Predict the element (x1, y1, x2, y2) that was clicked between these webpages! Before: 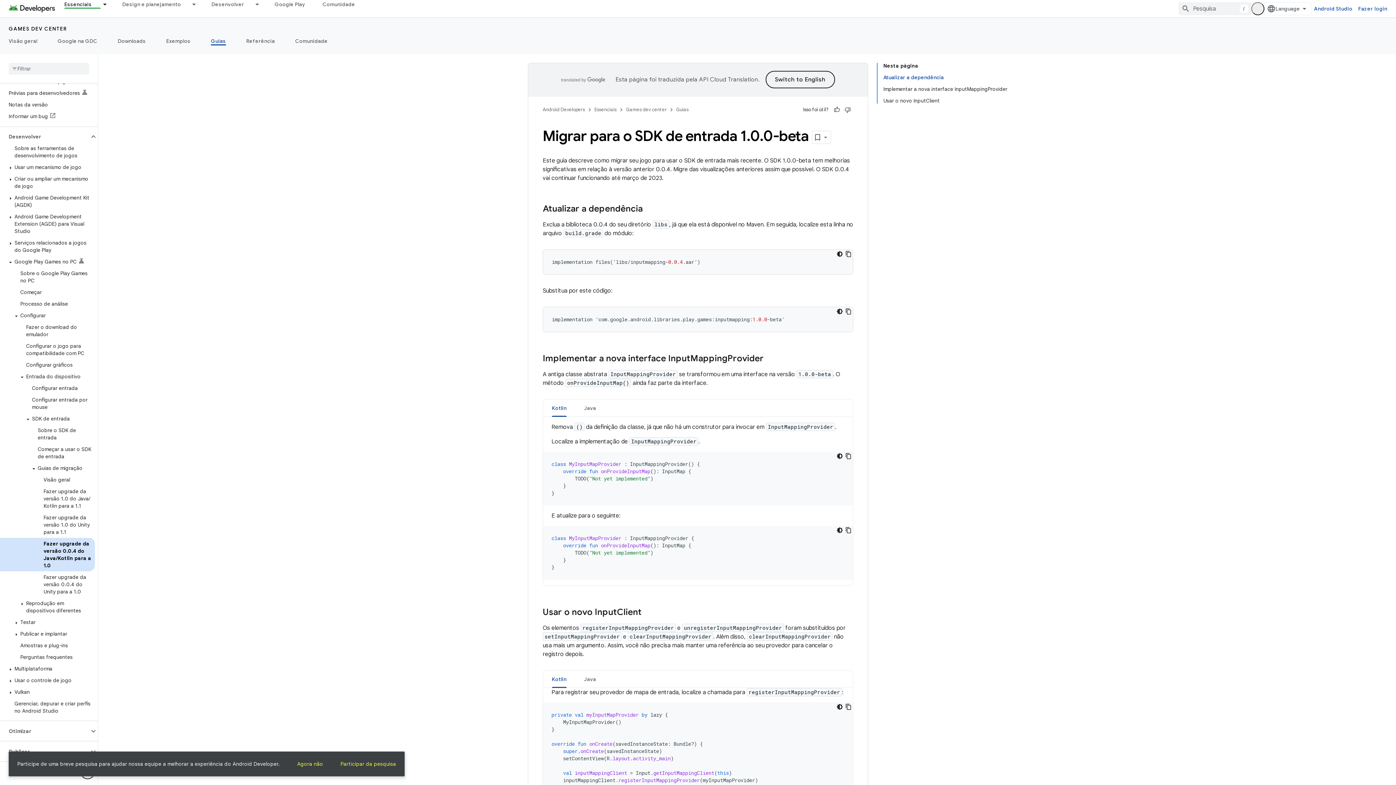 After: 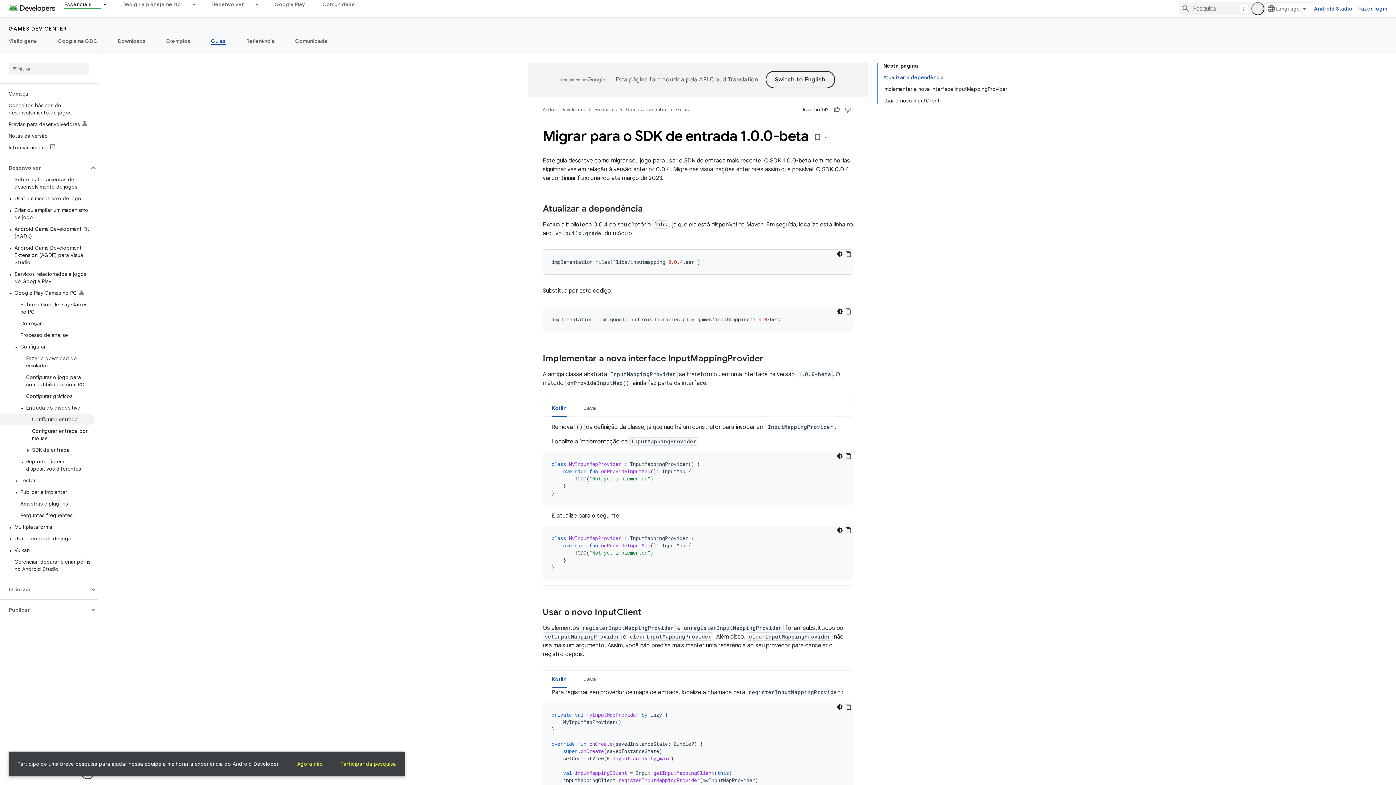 Action: bbox: (24, 415, 31, 424)